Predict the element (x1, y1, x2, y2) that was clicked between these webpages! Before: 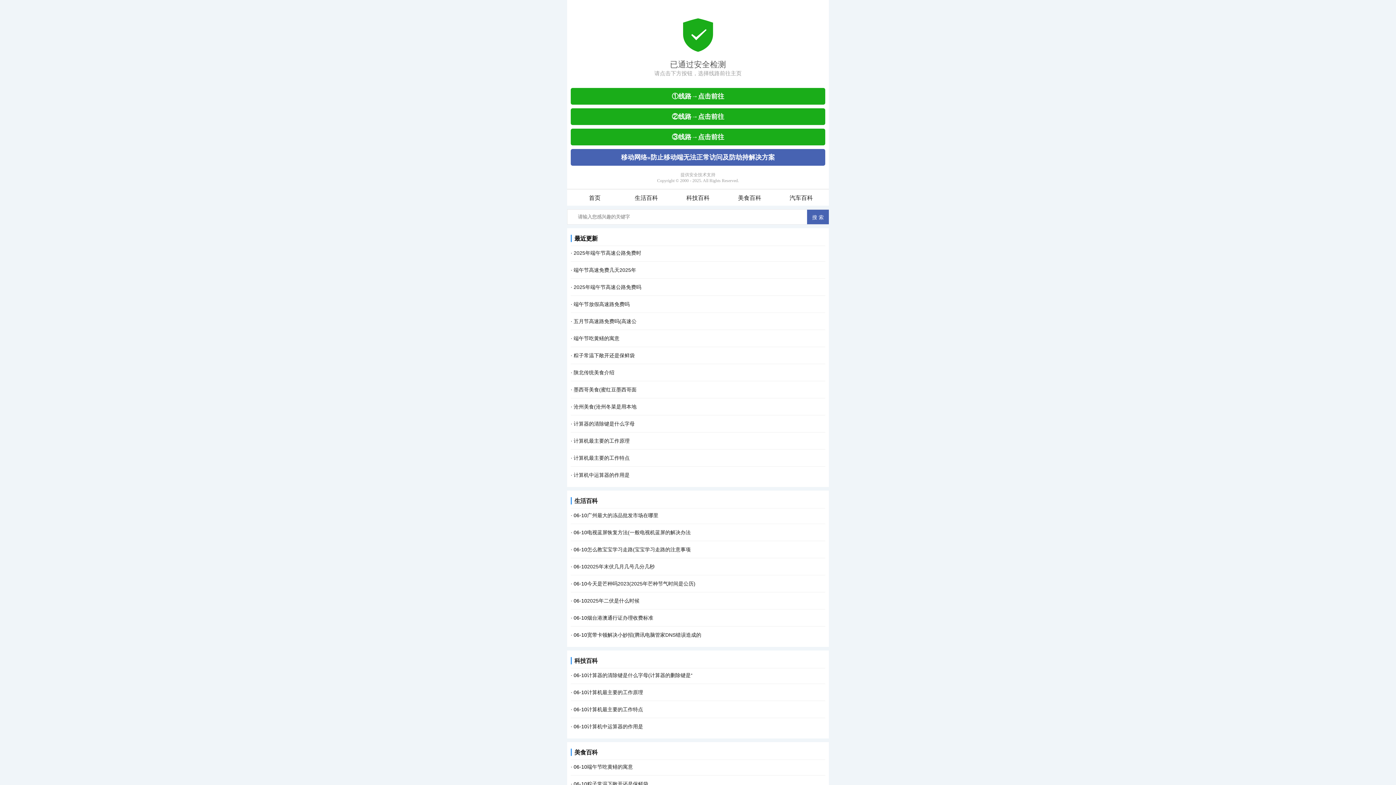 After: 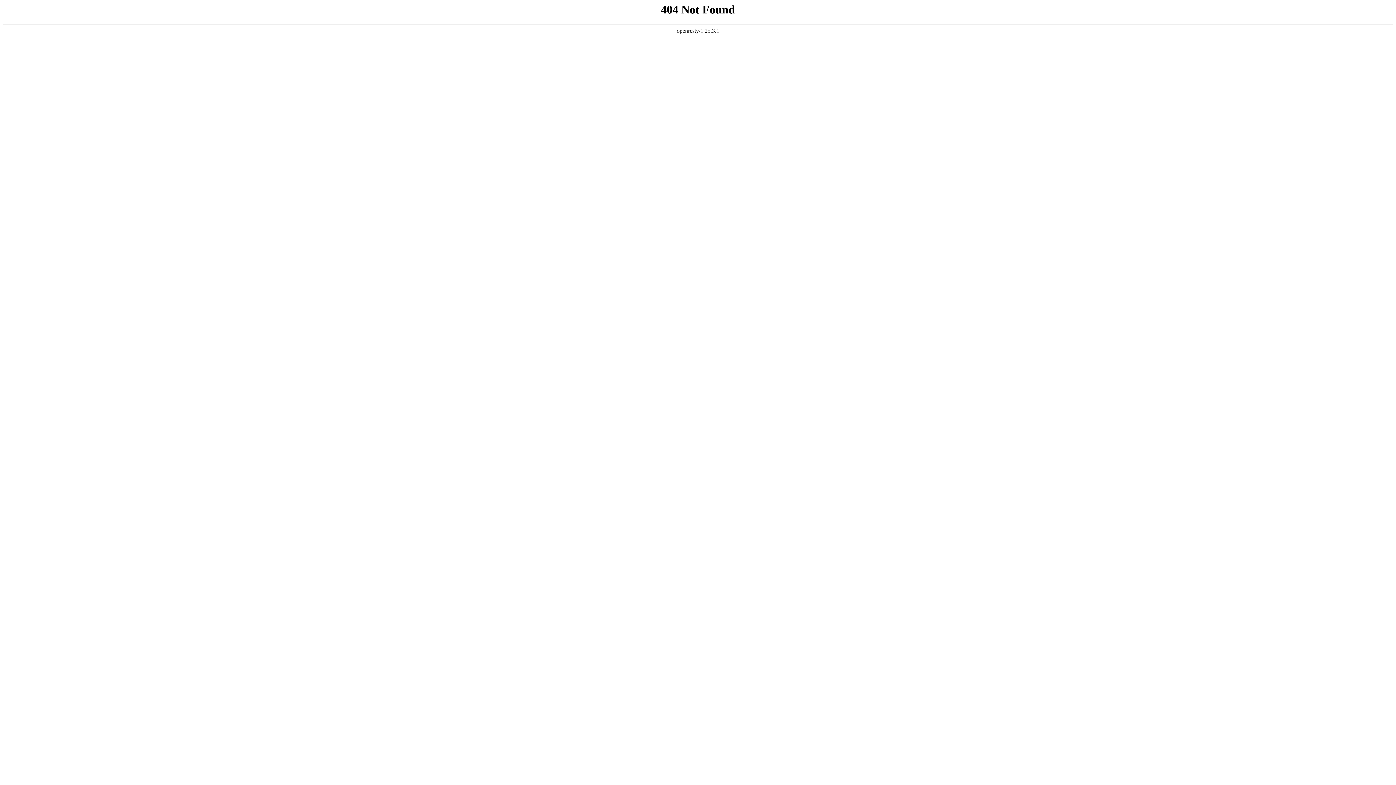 Action: label: 端午节吃黄鳝的寓意 bbox: (587, 764, 633, 770)